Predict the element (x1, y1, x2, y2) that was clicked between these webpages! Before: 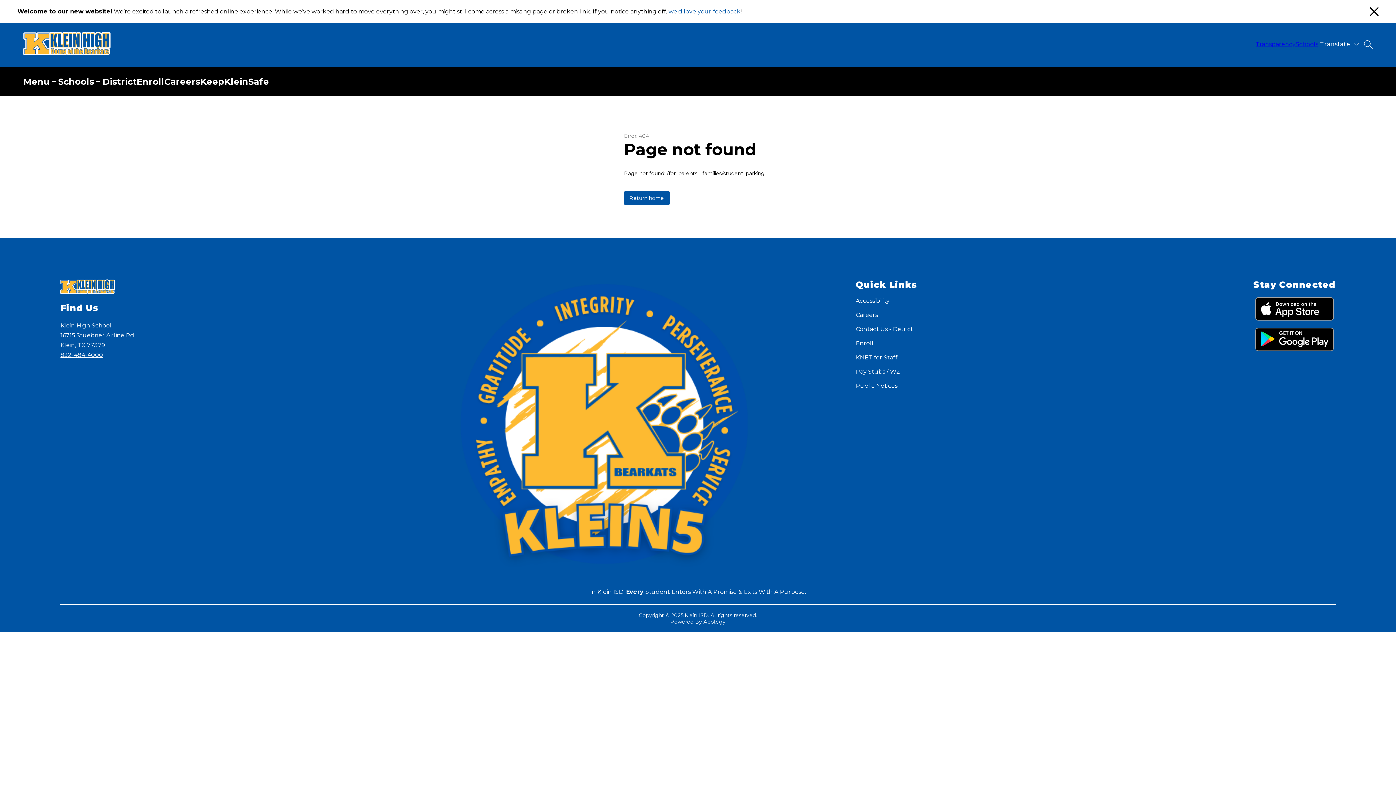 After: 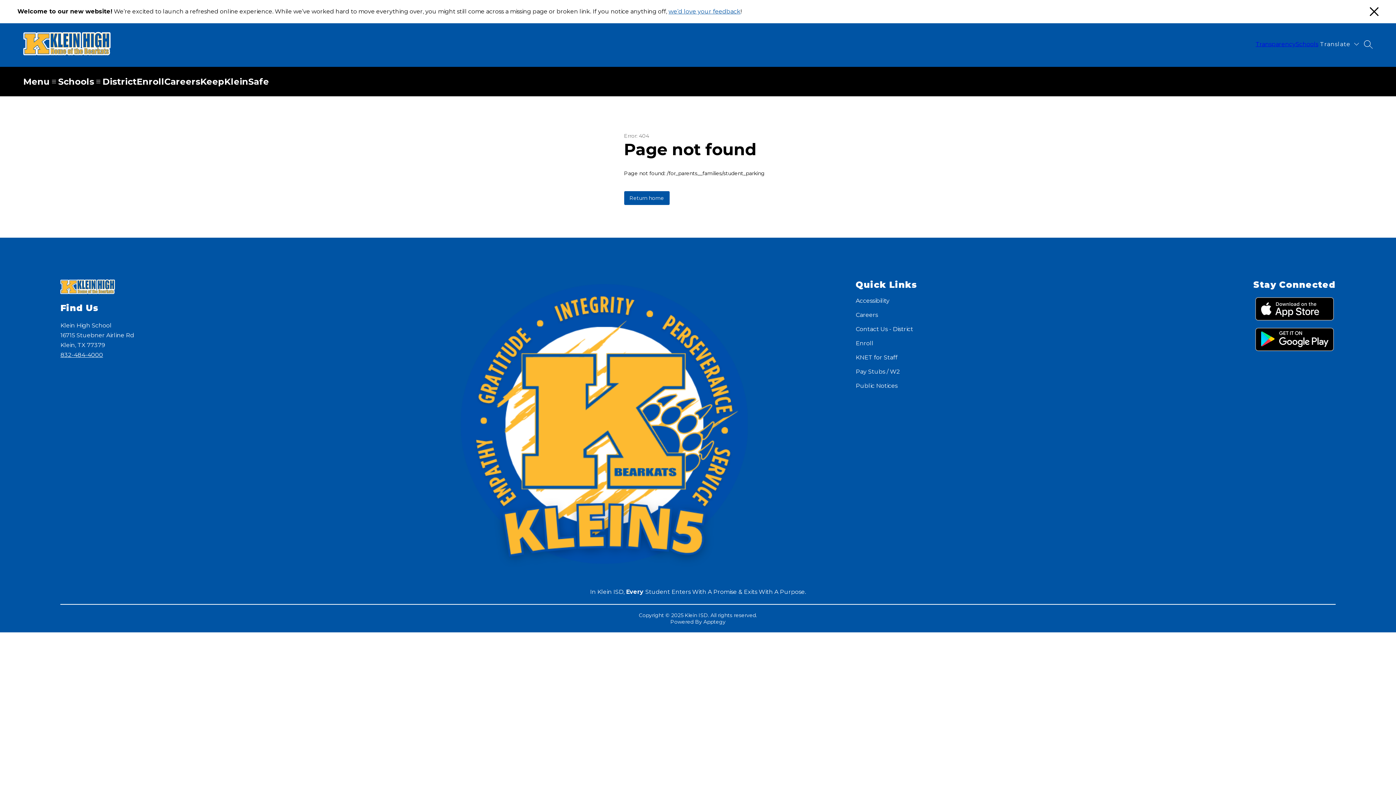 Action: bbox: (1253, 297, 1335, 320)